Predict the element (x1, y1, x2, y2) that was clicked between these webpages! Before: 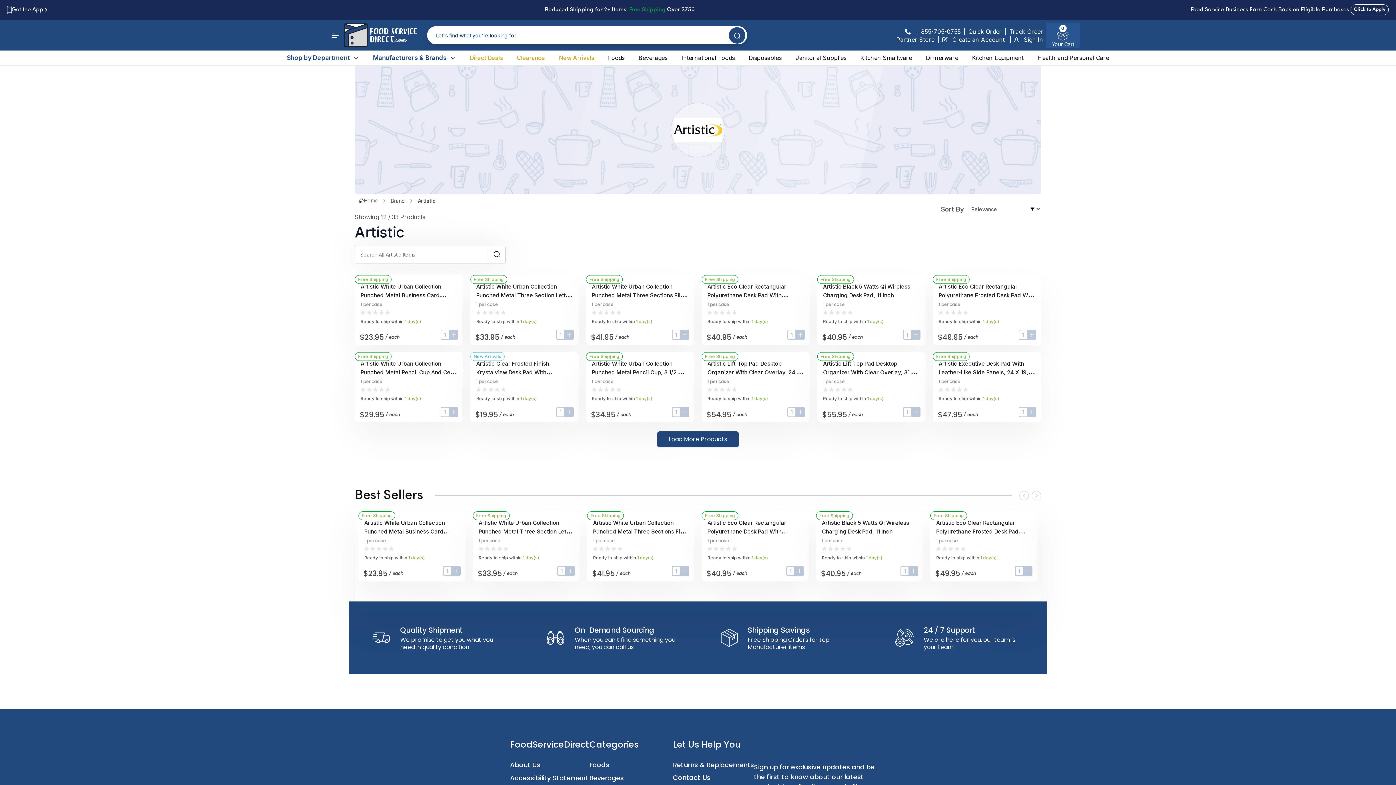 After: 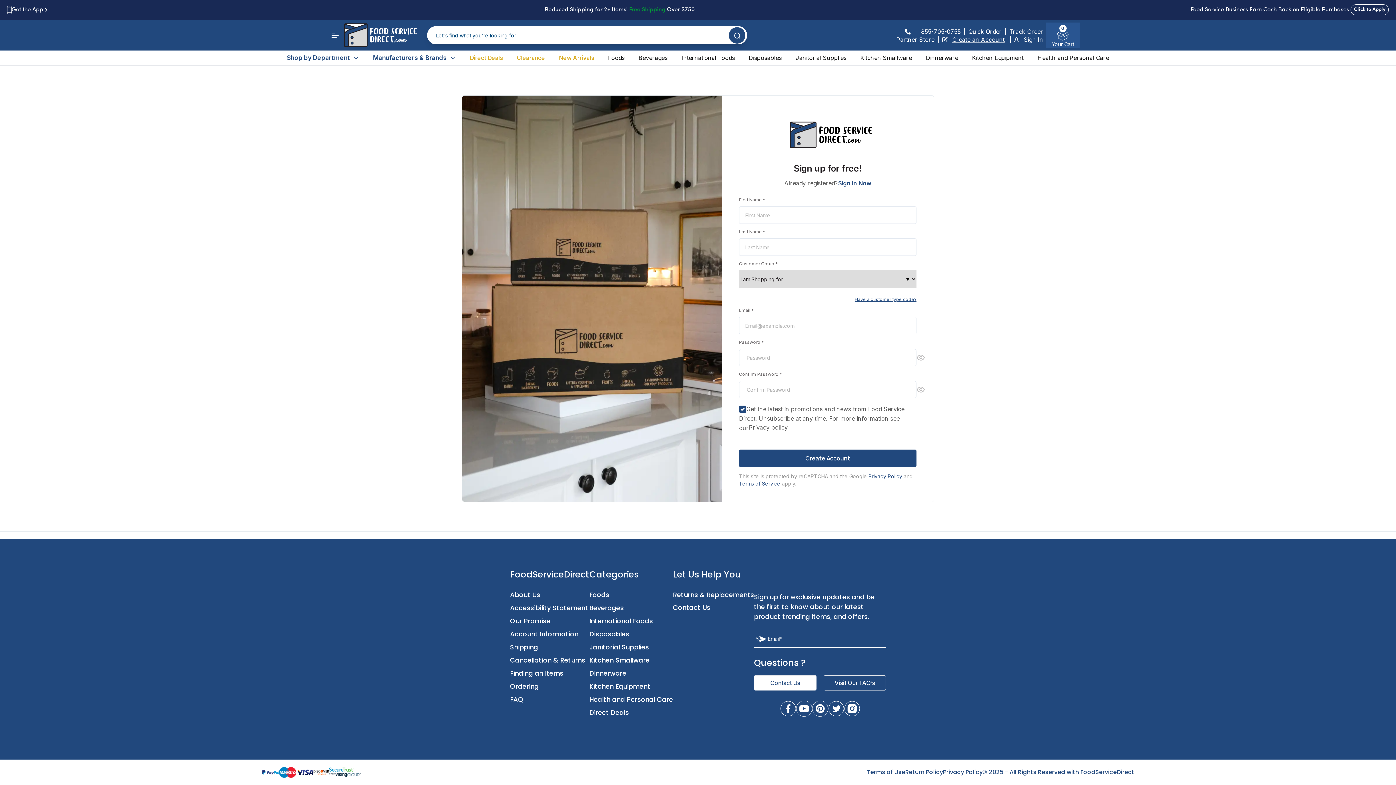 Action: bbox: (942, 35, 1004, 43) label: Create an Account